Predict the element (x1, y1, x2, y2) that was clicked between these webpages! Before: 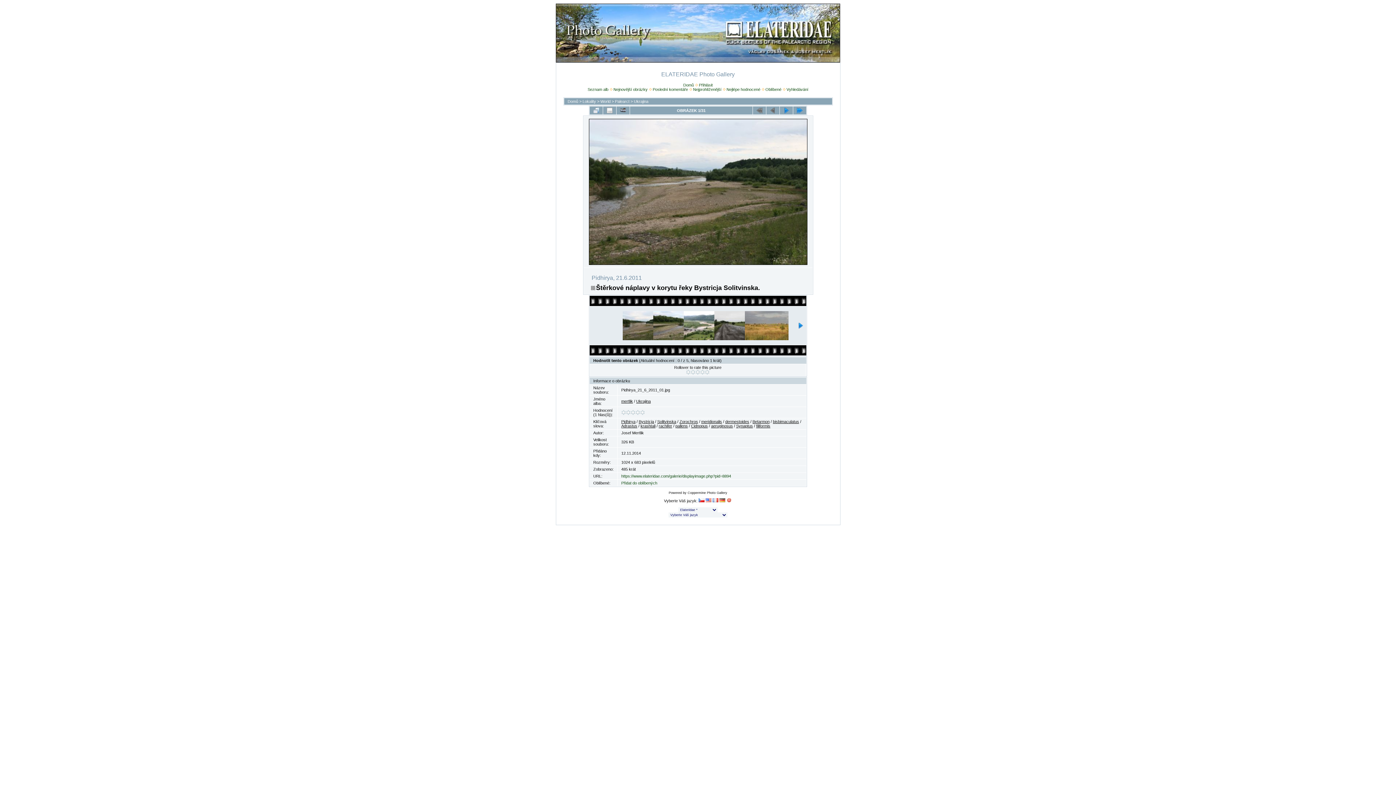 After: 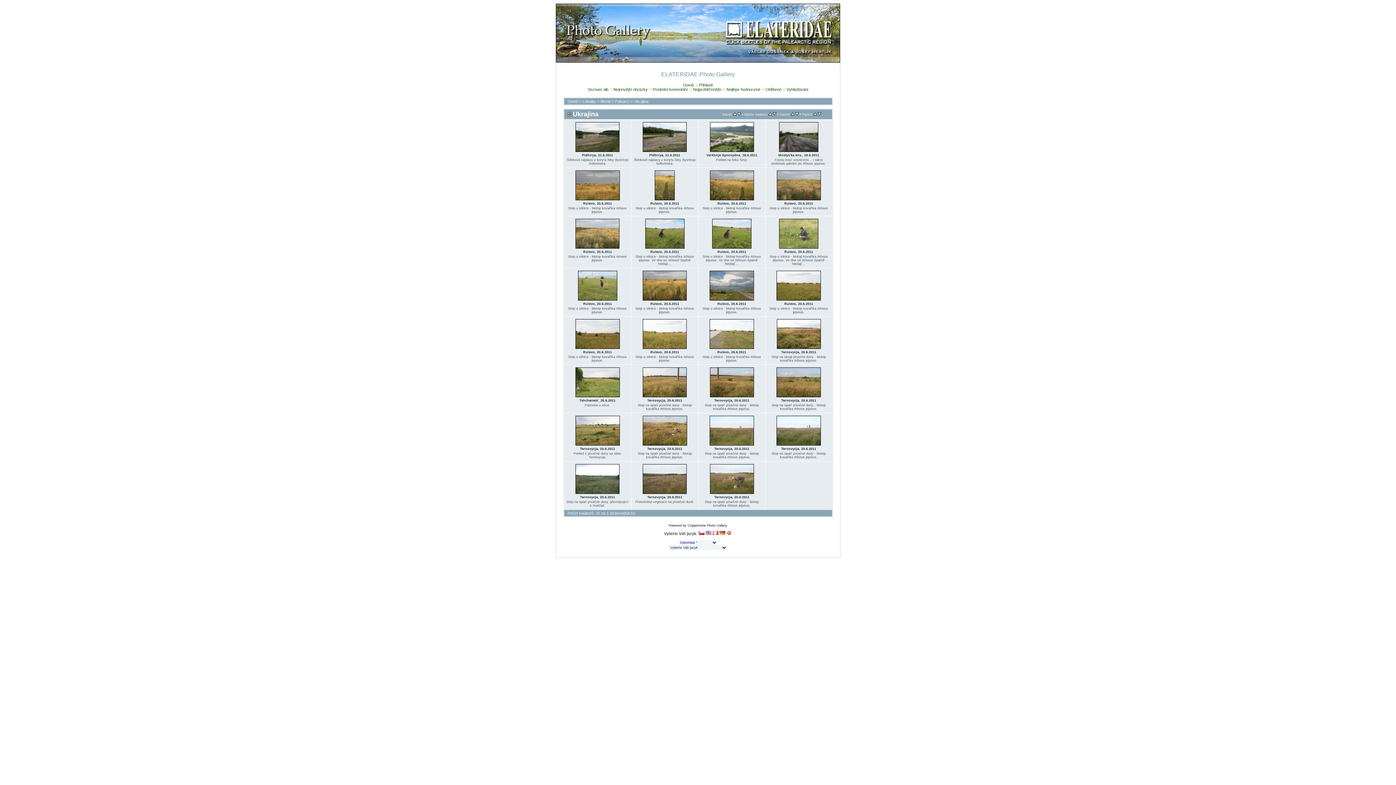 Action: bbox: (589, 106, 602, 114)